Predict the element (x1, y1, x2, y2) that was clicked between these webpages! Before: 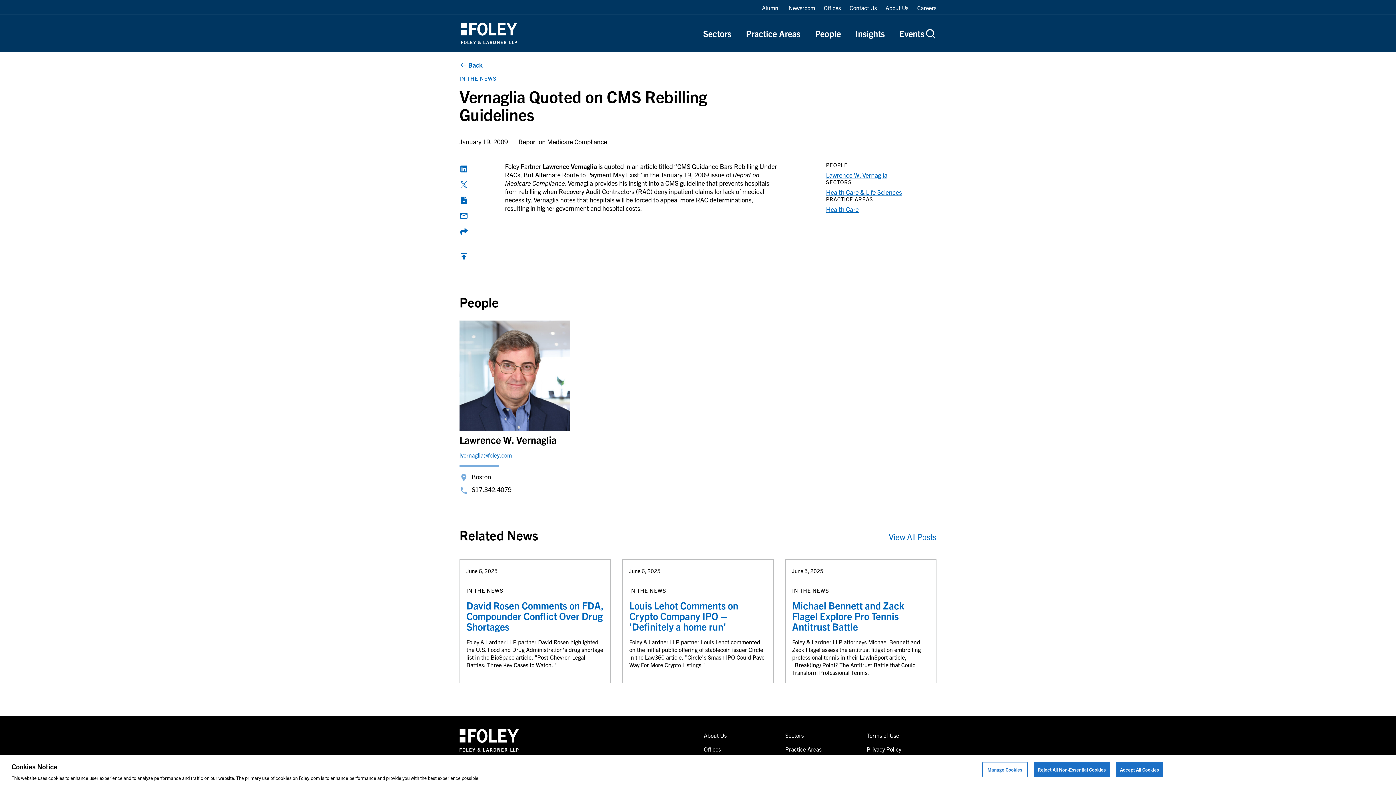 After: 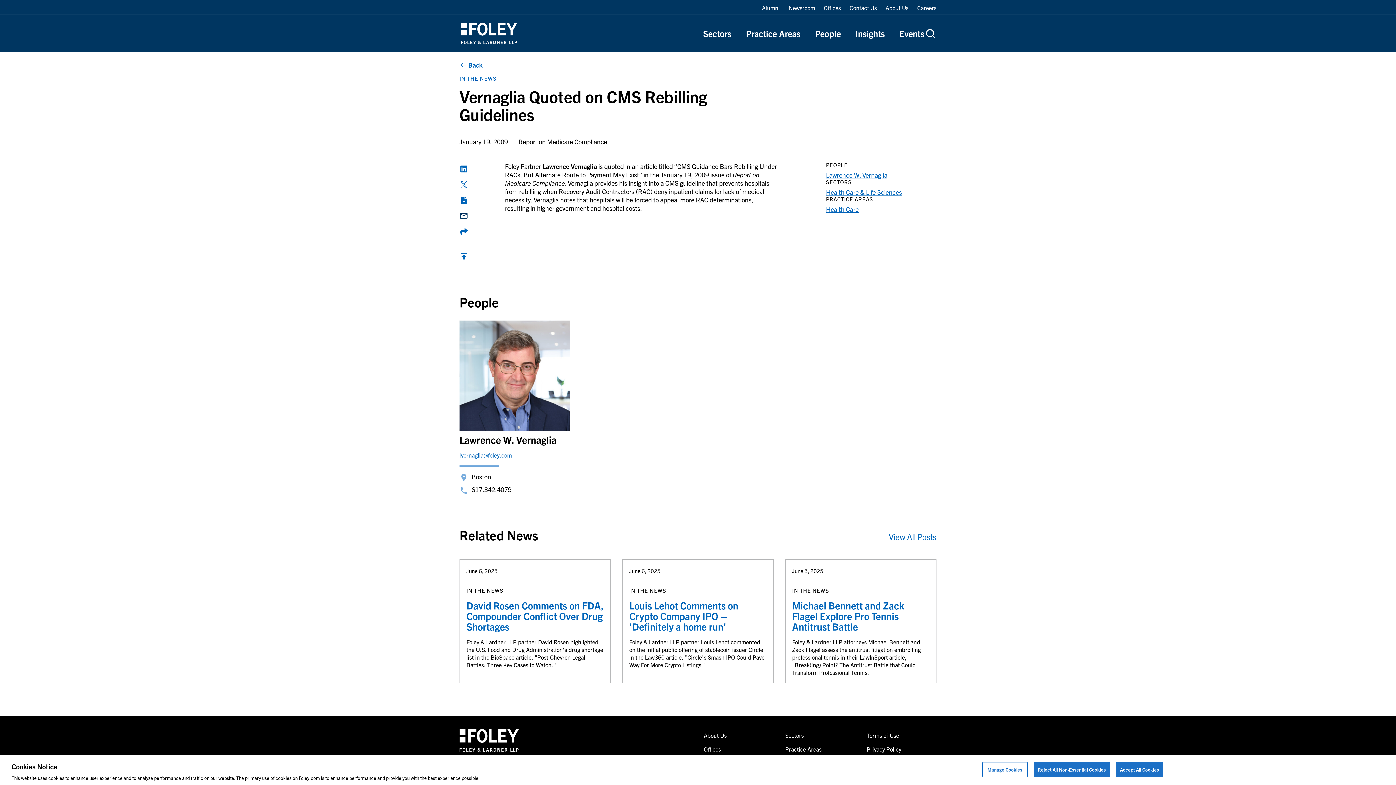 Action: label: Share by Email bbox: (459, 211, 468, 220)